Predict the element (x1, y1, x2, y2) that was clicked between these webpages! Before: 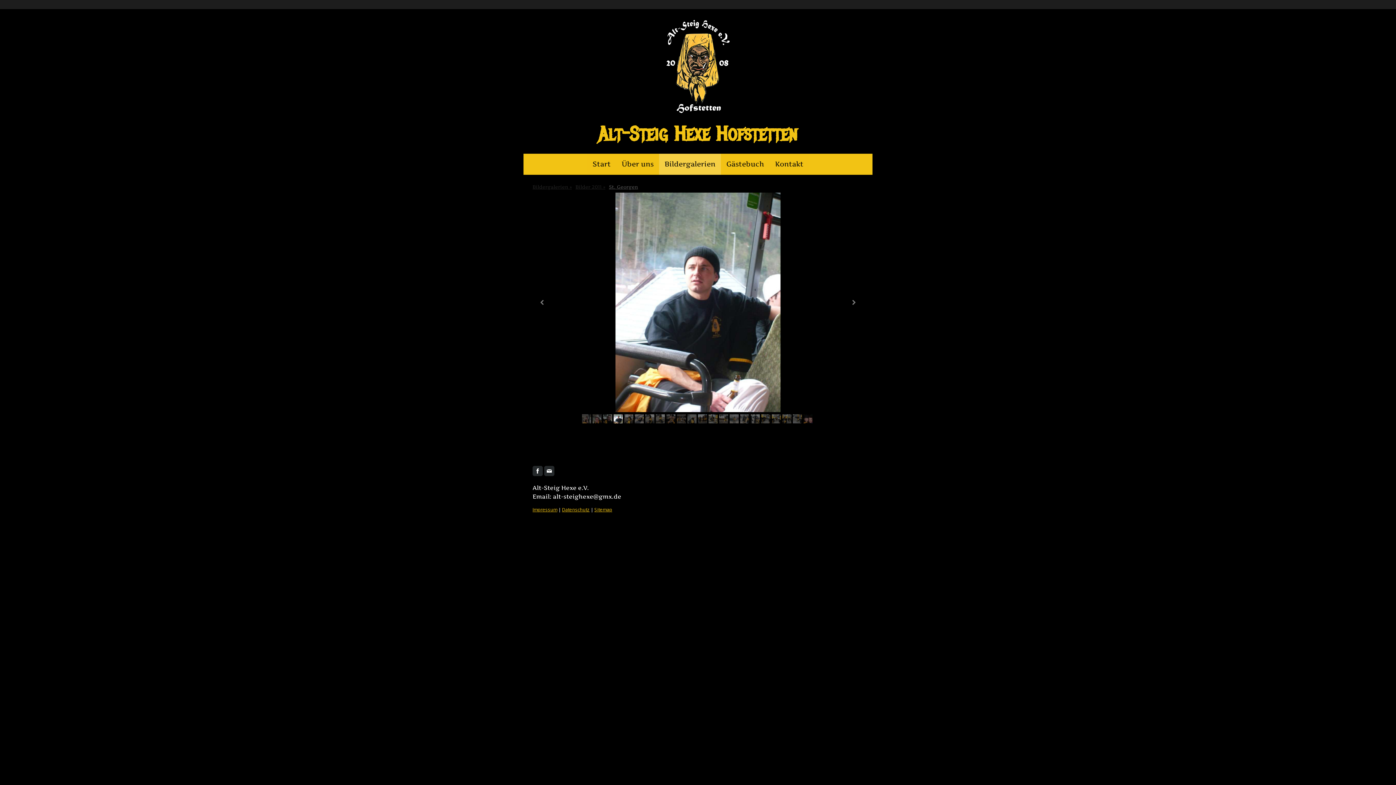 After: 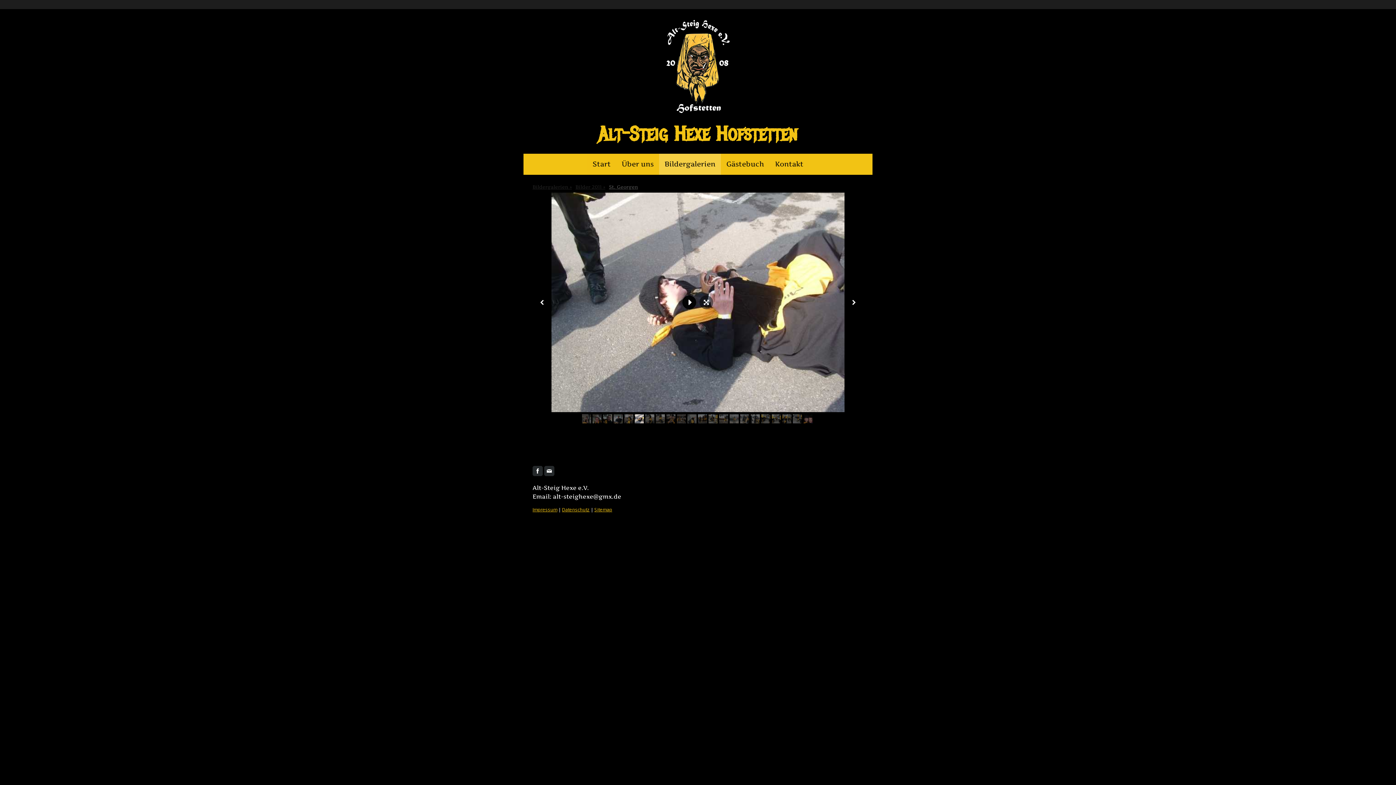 Action: bbox: (682, 295, 696, 309)